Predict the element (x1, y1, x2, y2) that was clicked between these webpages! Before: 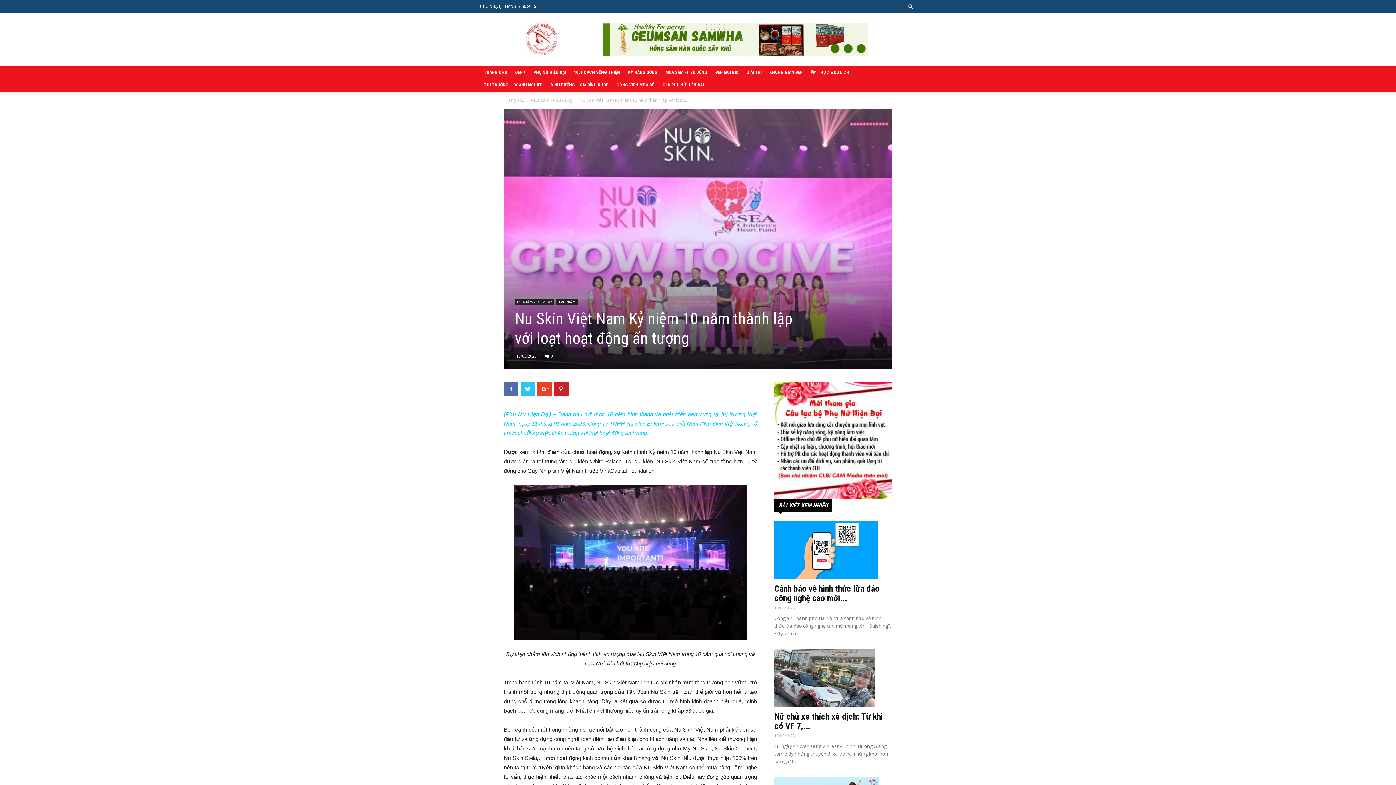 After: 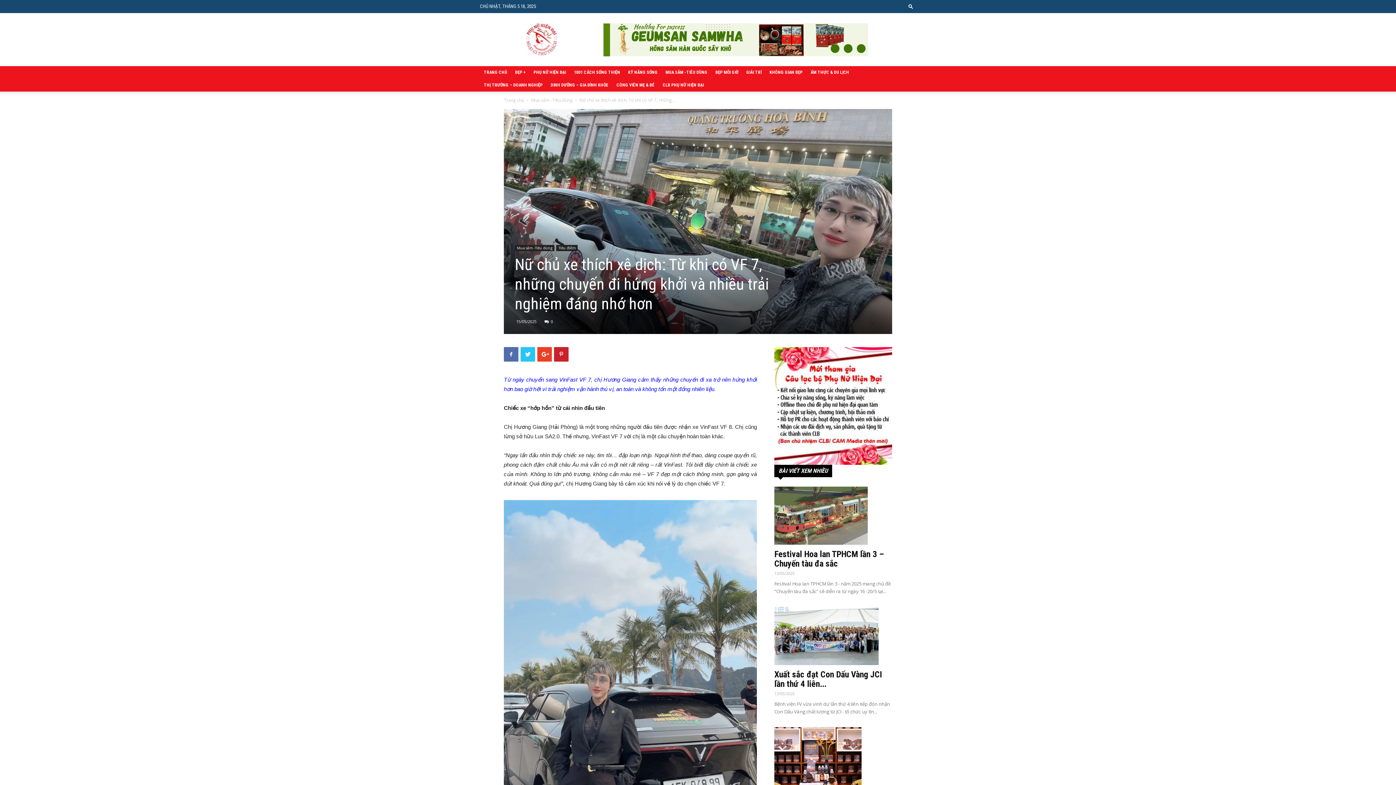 Action: bbox: (774, 649, 892, 707)